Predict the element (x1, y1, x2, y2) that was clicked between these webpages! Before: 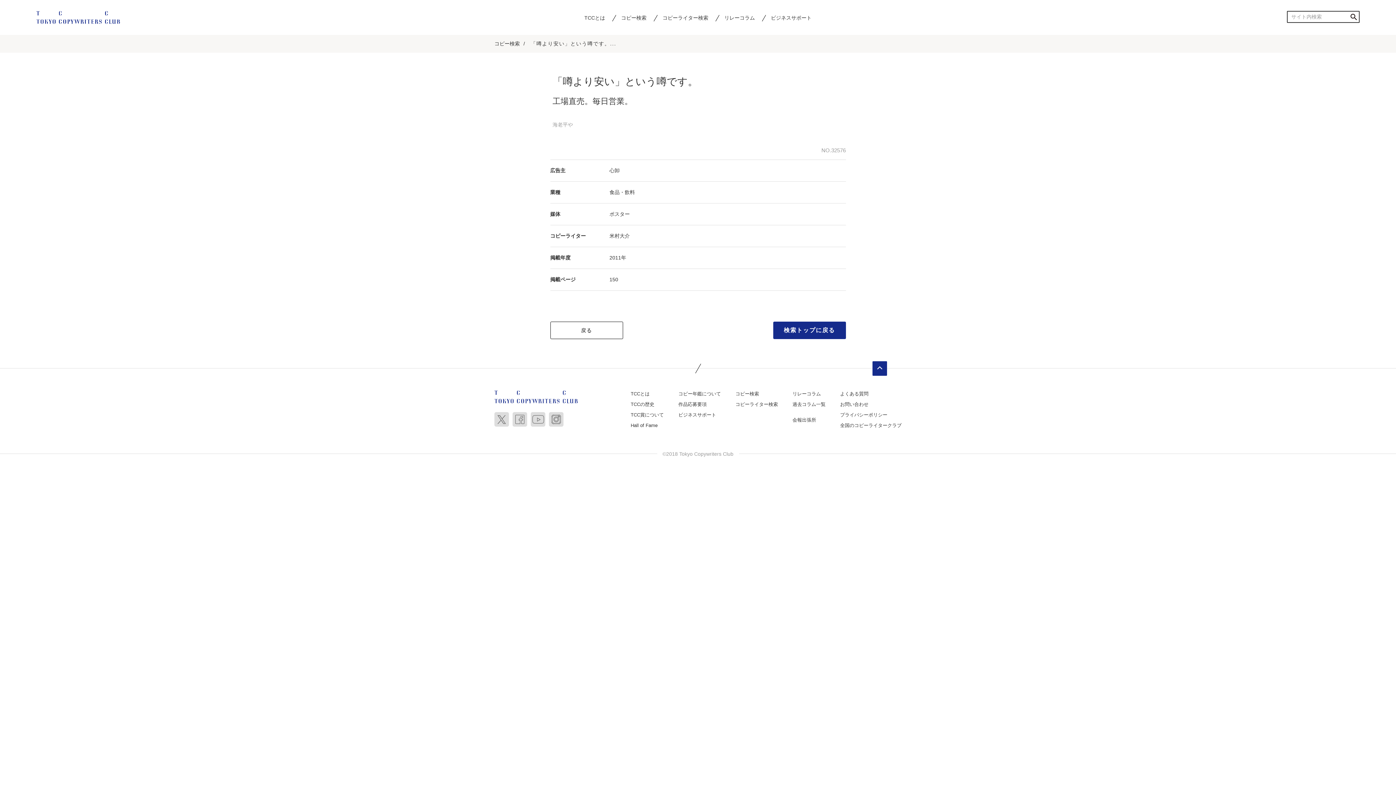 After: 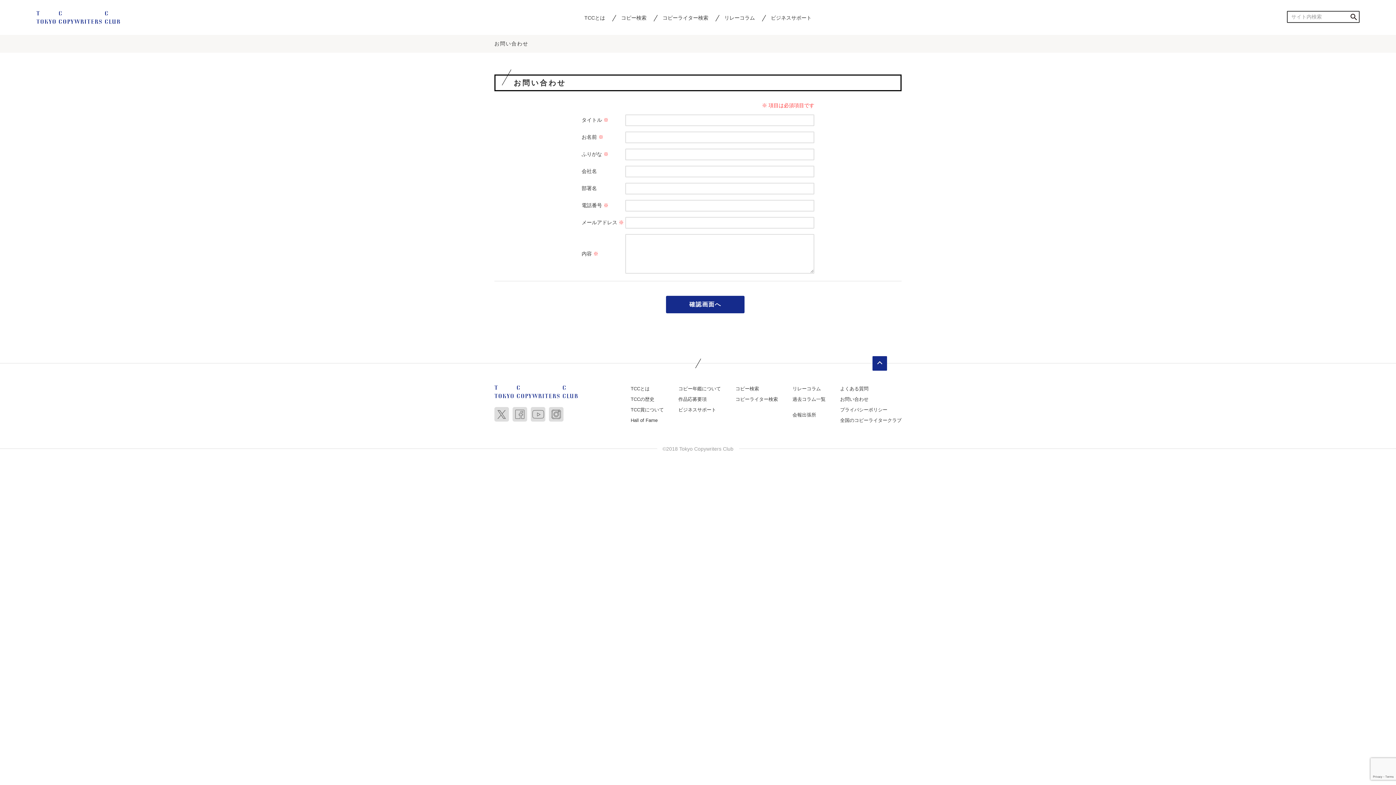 Action: bbox: (840, 401, 868, 407) label: お問い合わせ